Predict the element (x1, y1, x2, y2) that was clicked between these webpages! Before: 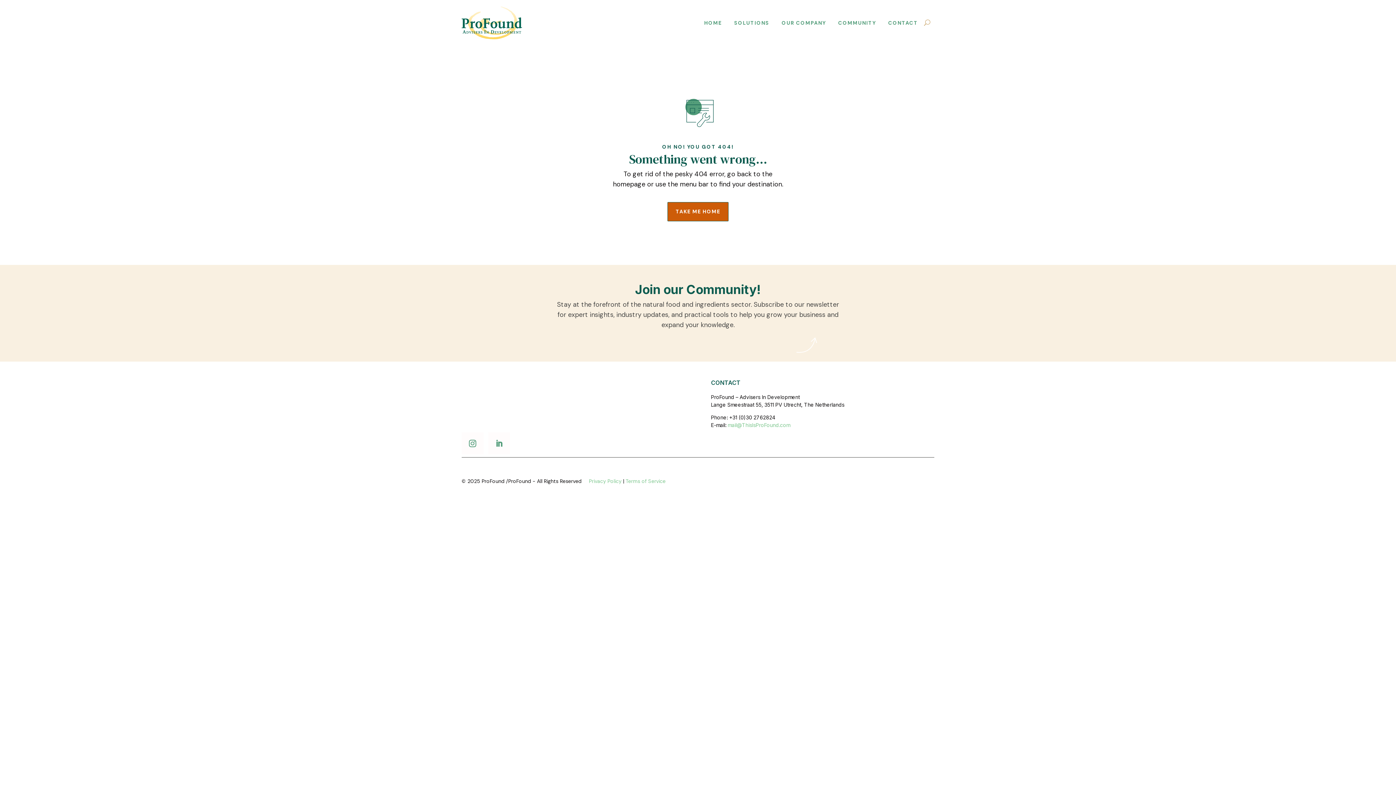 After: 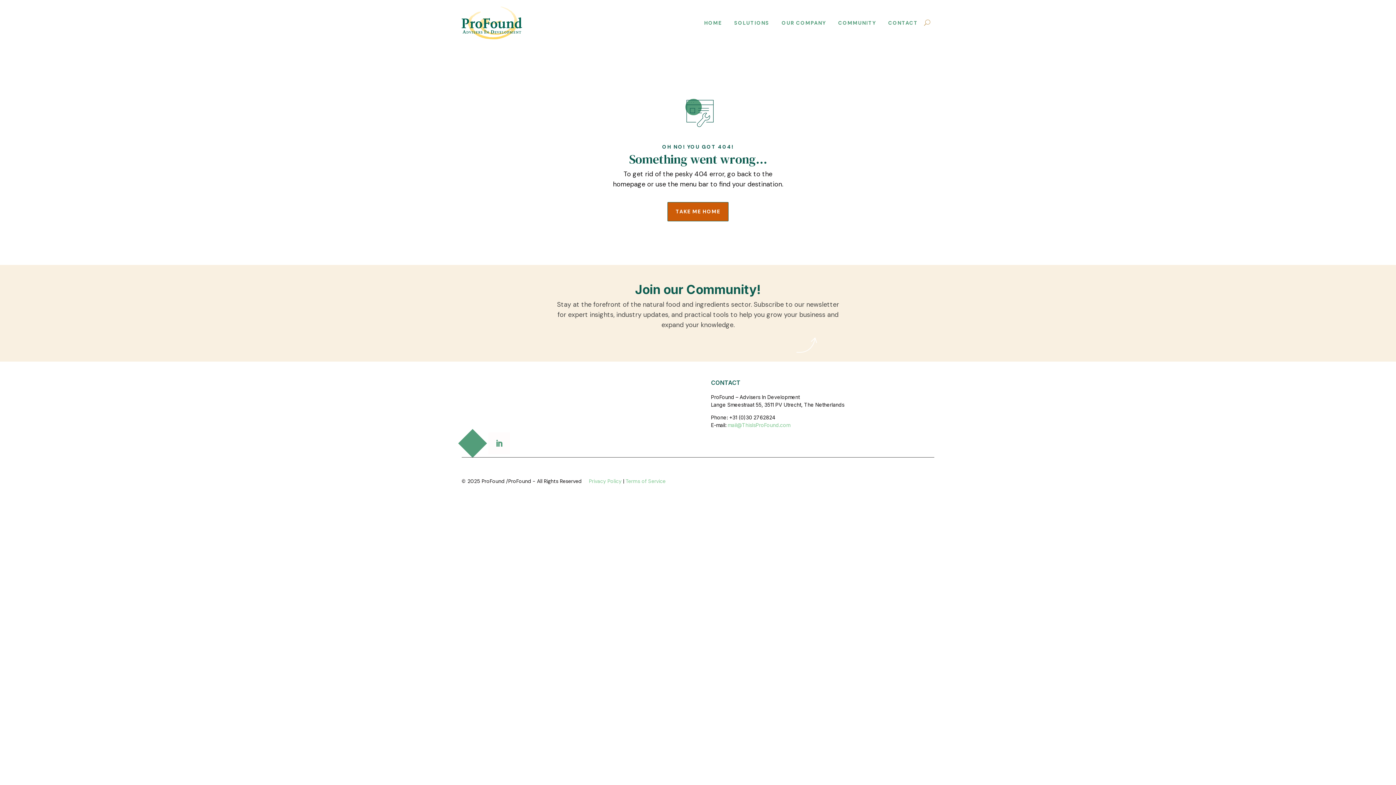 Action: bbox: (461, 432, 483, 454)